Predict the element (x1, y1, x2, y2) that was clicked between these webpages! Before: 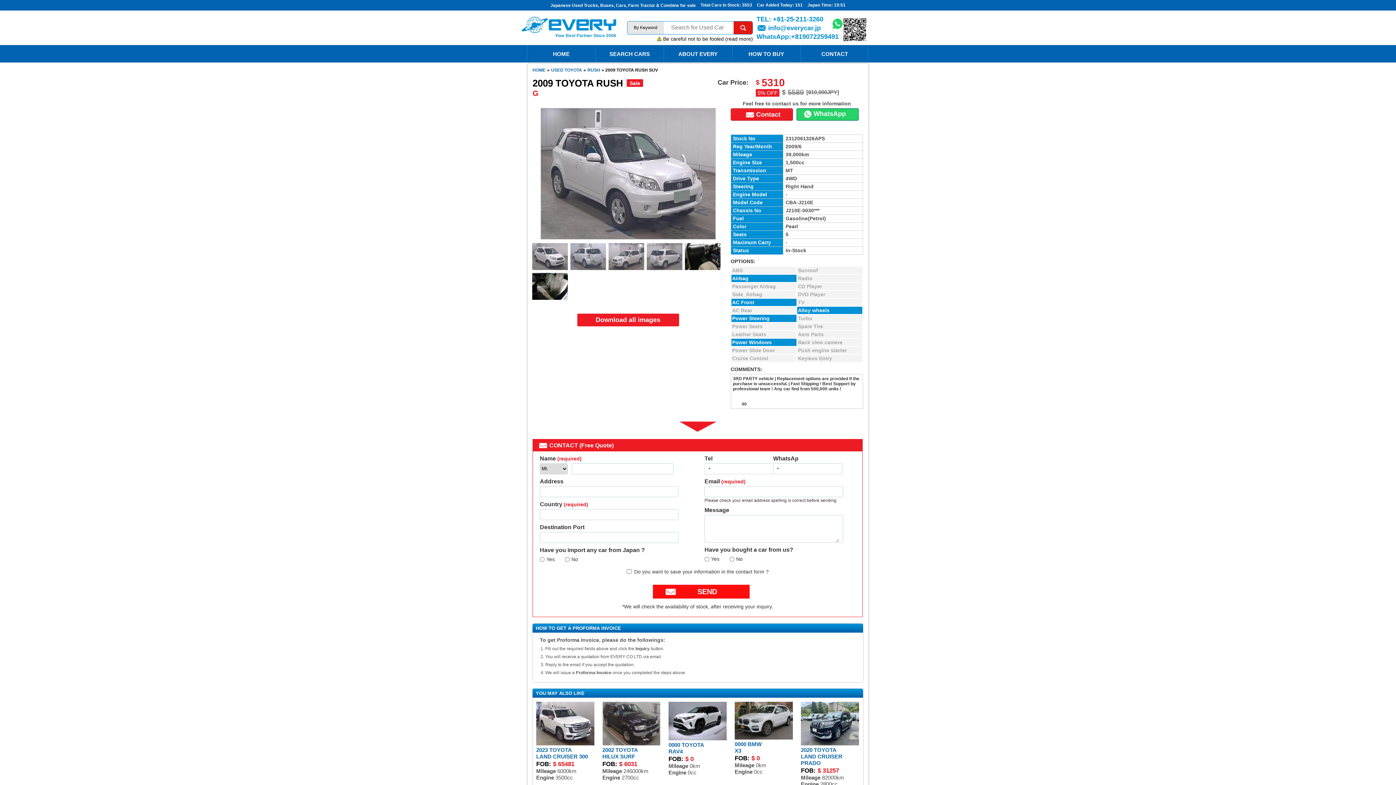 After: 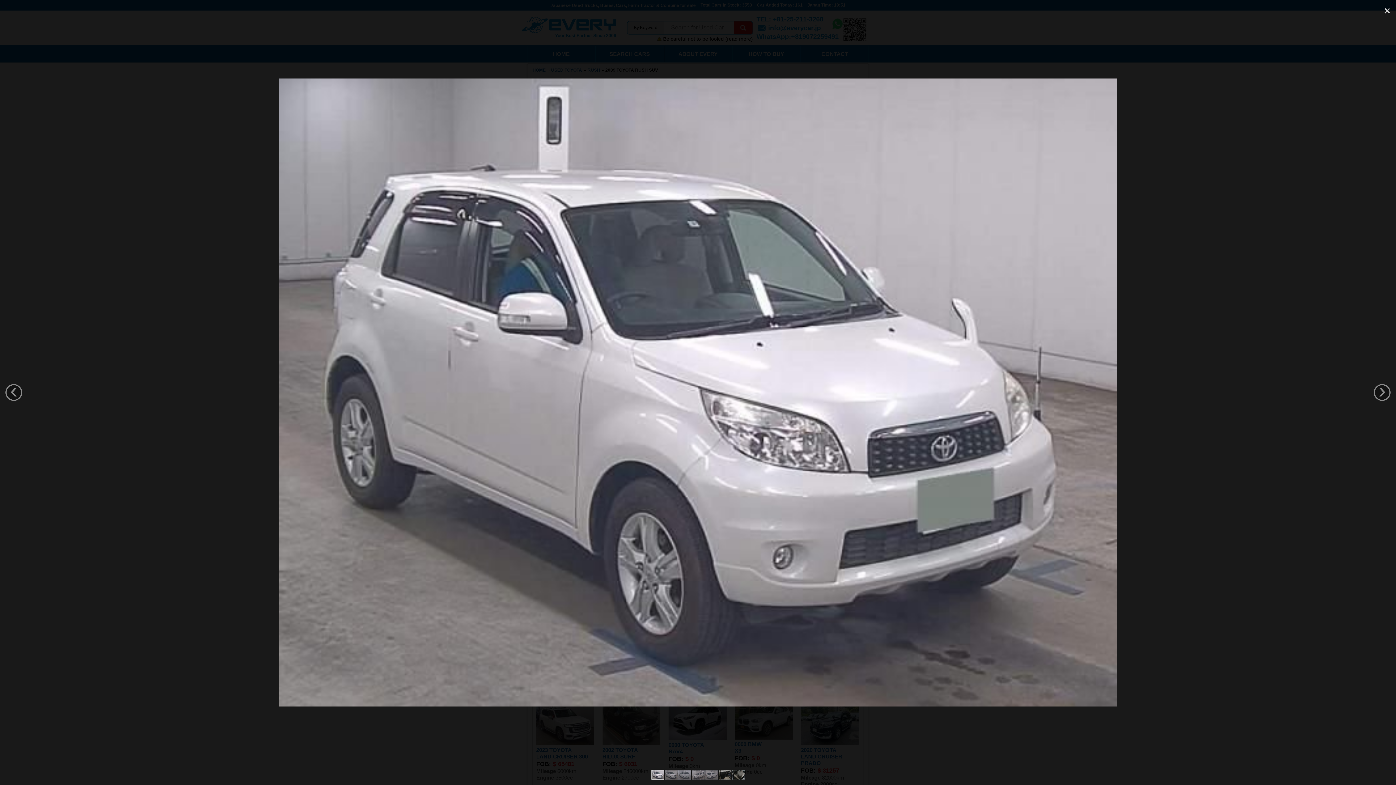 Action: bbox: (532, 266, 568, 271)